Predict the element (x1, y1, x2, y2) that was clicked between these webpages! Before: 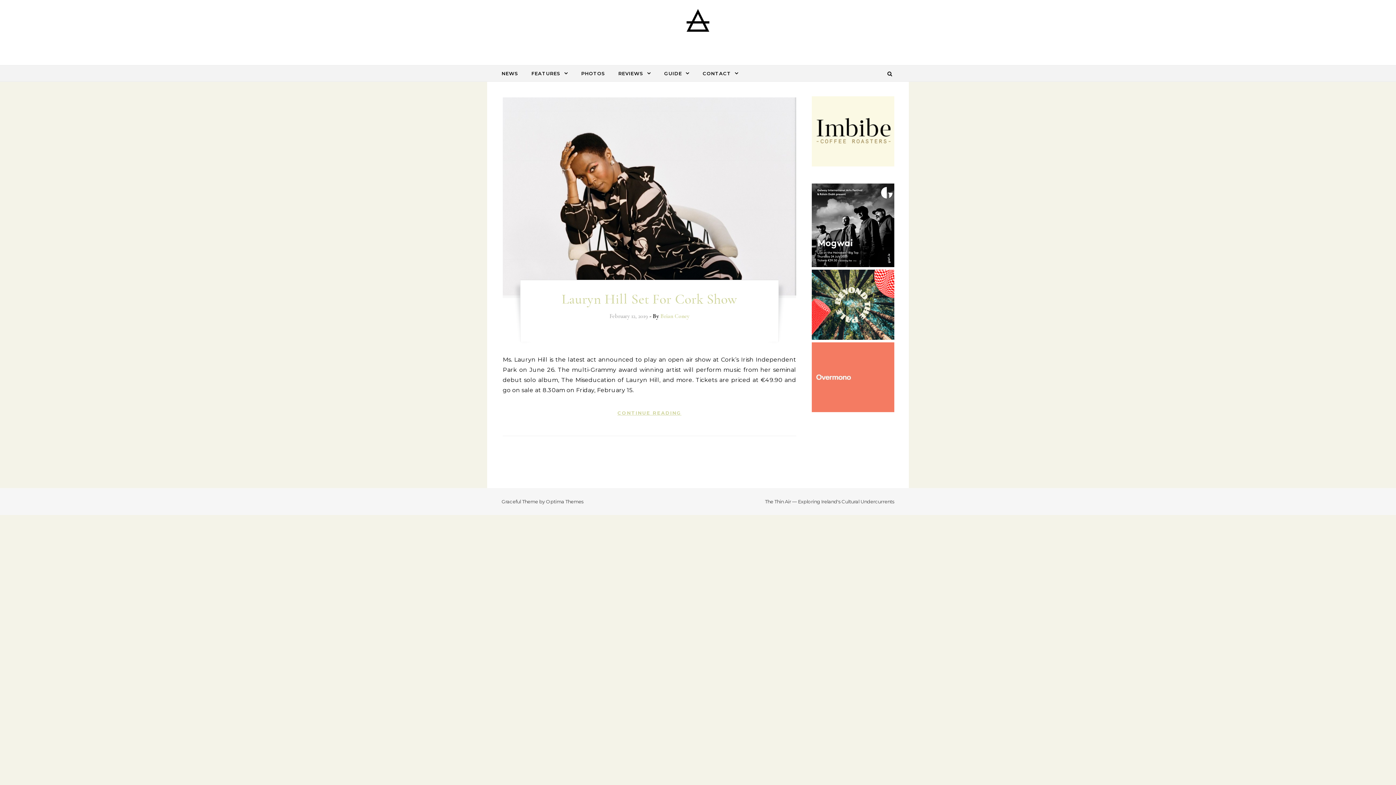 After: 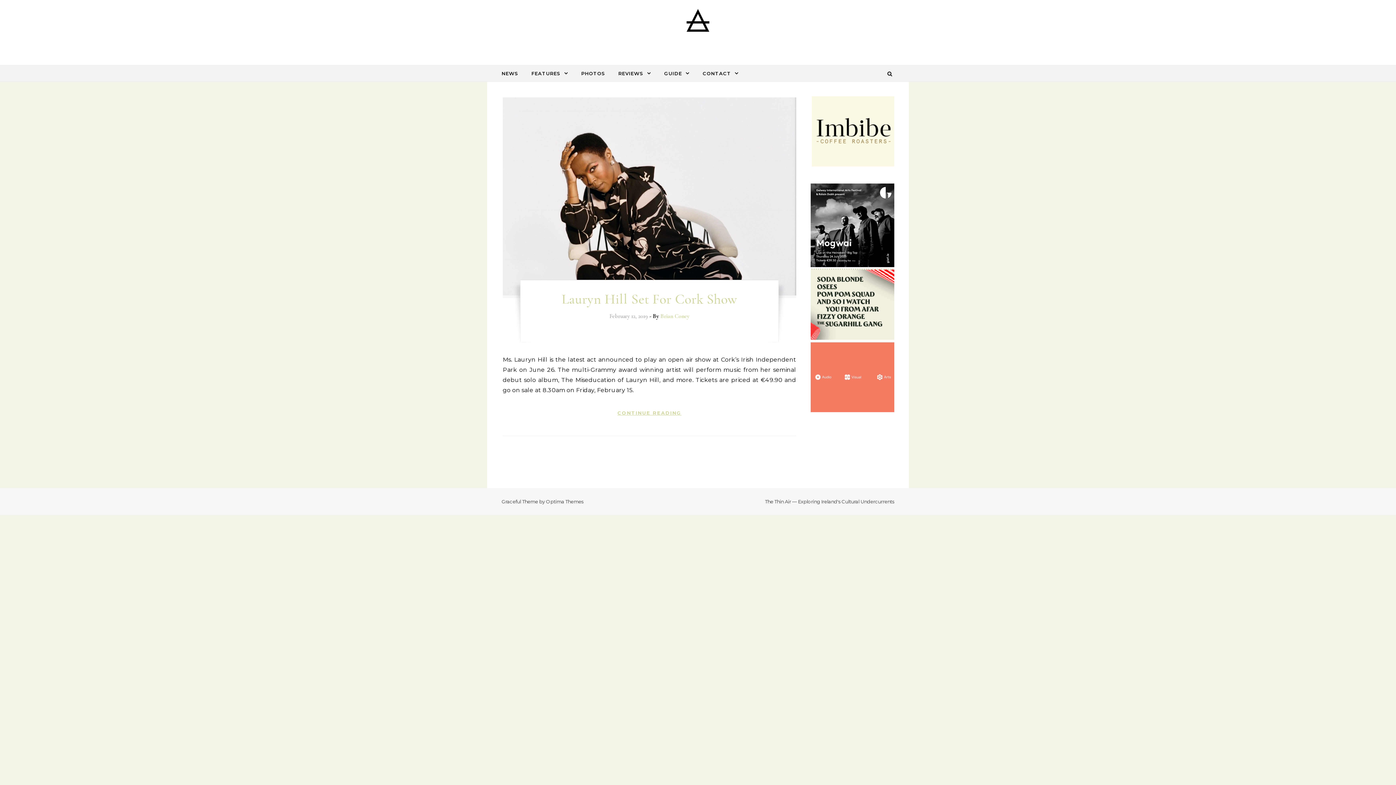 Action: label:   bbox: (812, 261, 895, 268)